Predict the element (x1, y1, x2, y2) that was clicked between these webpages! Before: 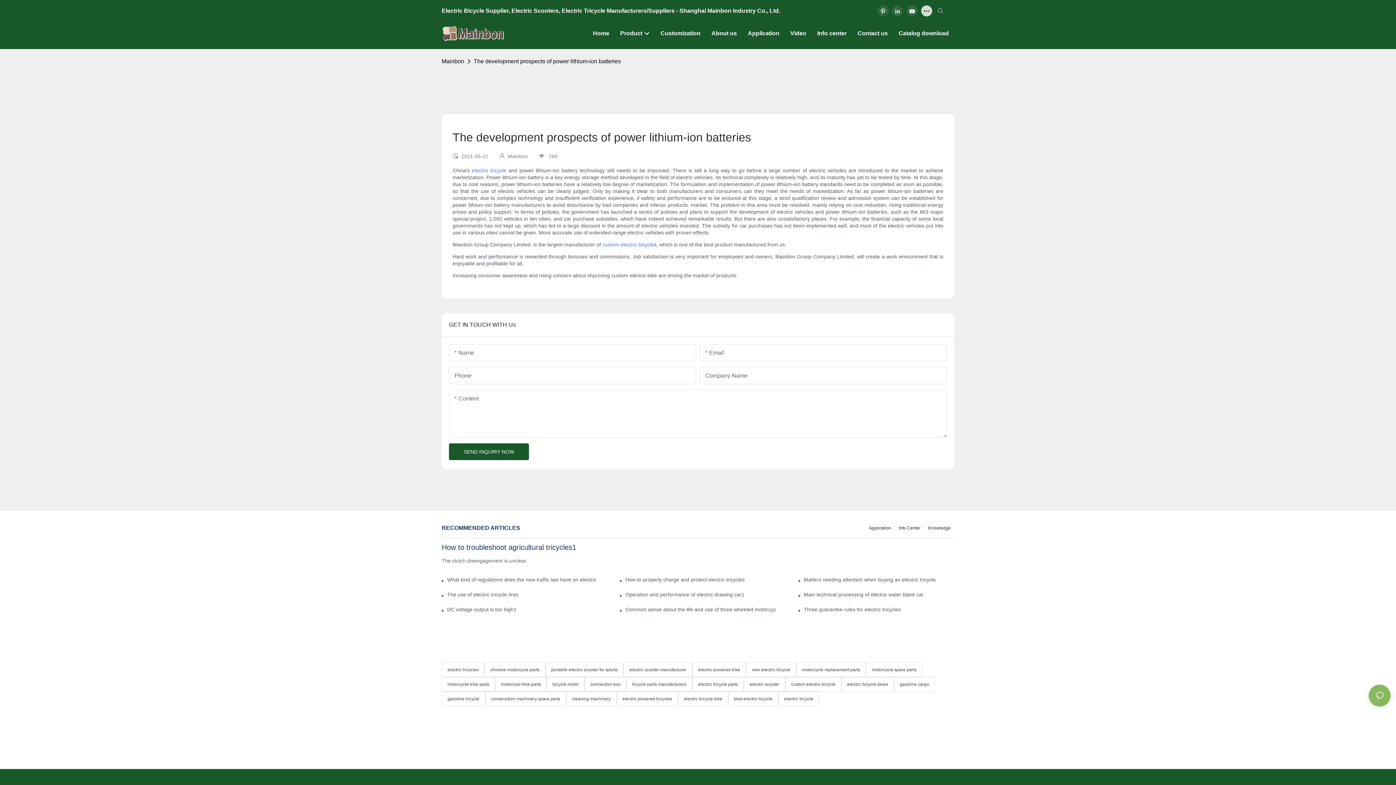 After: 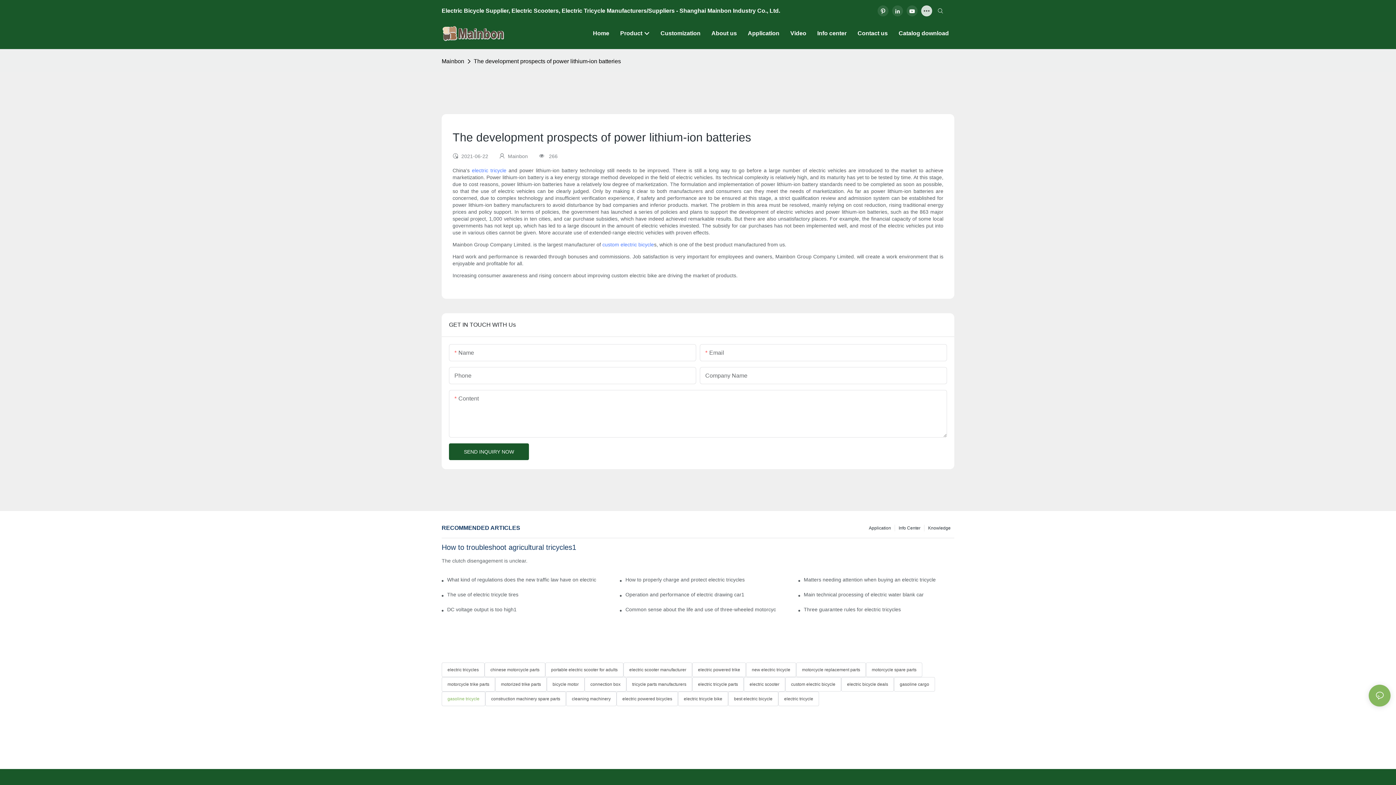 Action: label: gasoline tricycle bbox: (441, 691, 485, 706)